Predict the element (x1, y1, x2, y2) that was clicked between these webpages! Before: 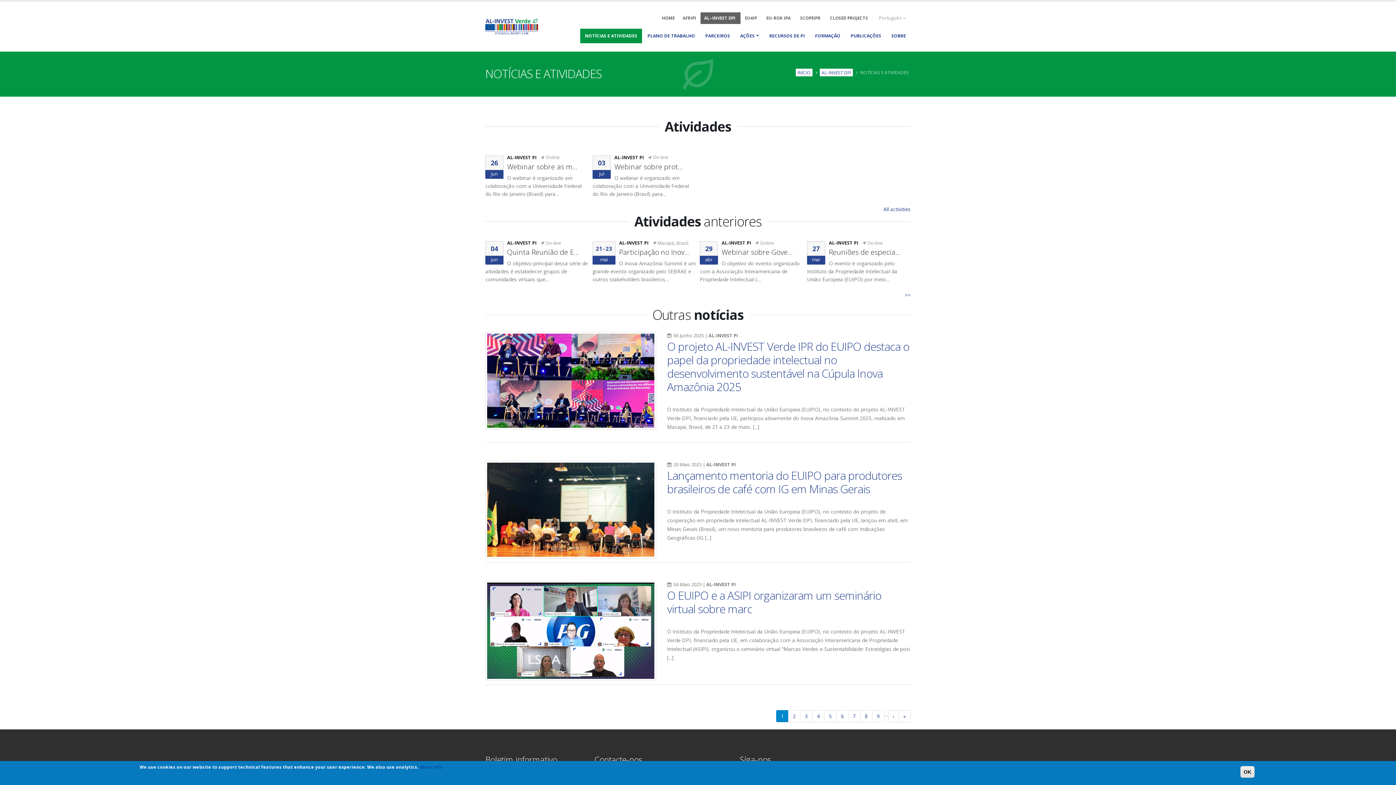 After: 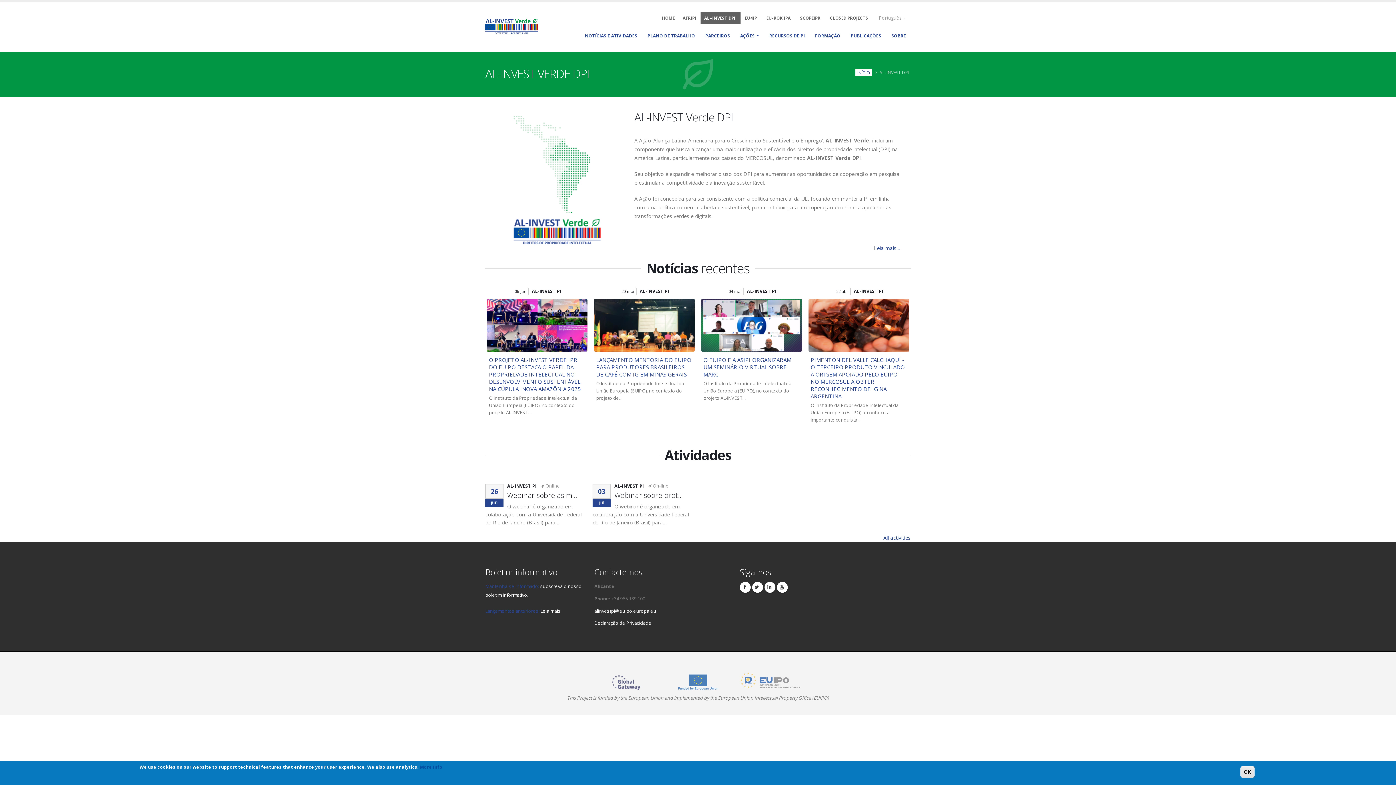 Action: bbox: (820, 68, 853, 76) label: AL–INVEST DPI